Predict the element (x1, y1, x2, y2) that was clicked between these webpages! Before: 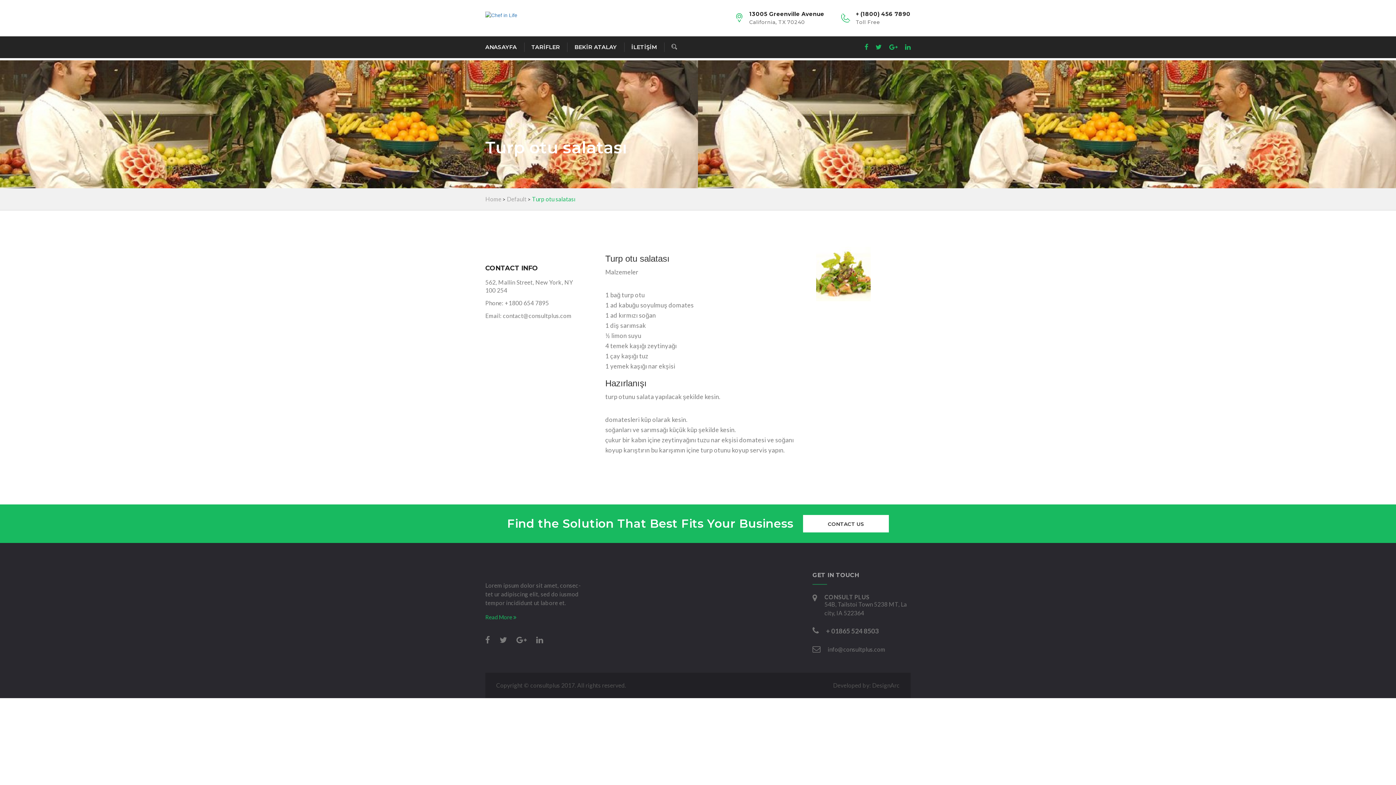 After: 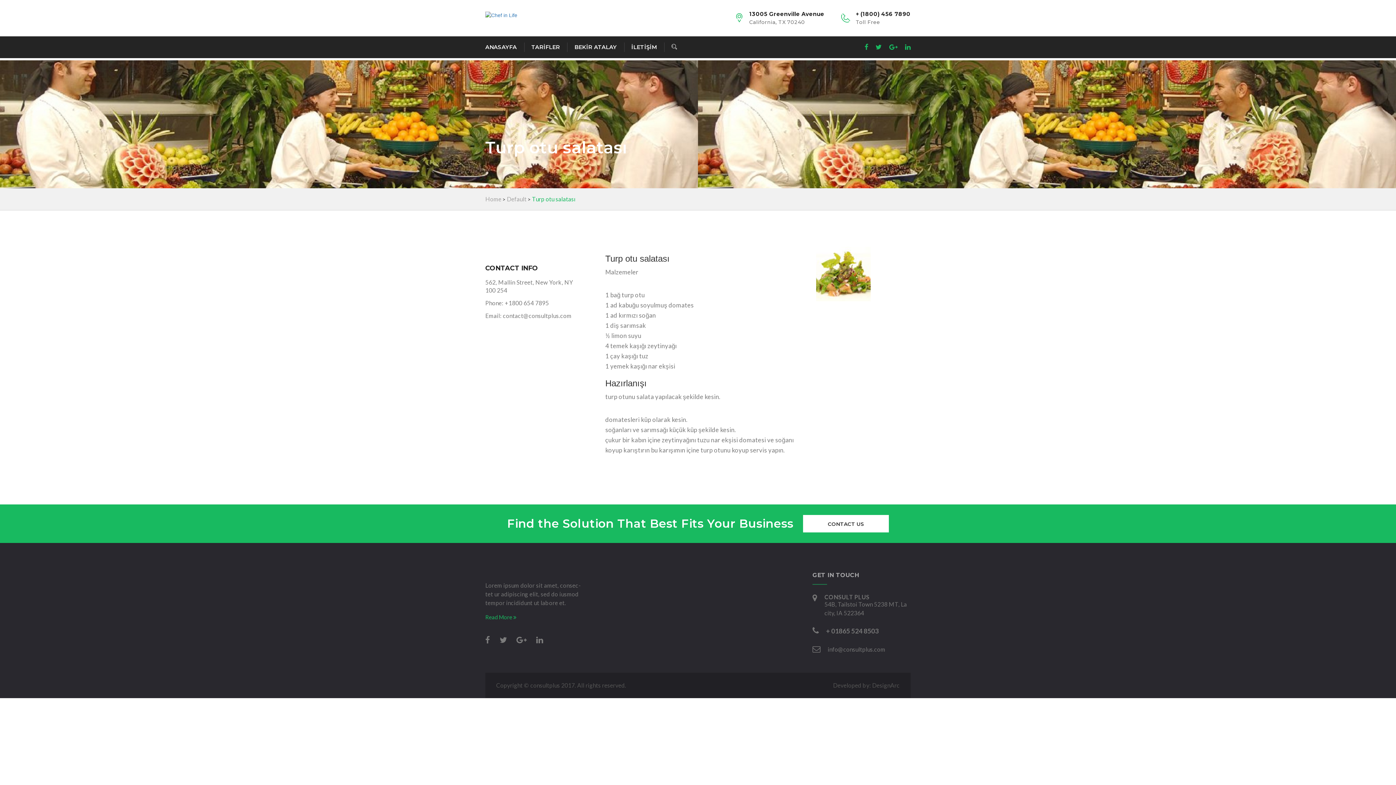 Action: label: +1800 654 7895 bbox: (504, 299, 549, 306)